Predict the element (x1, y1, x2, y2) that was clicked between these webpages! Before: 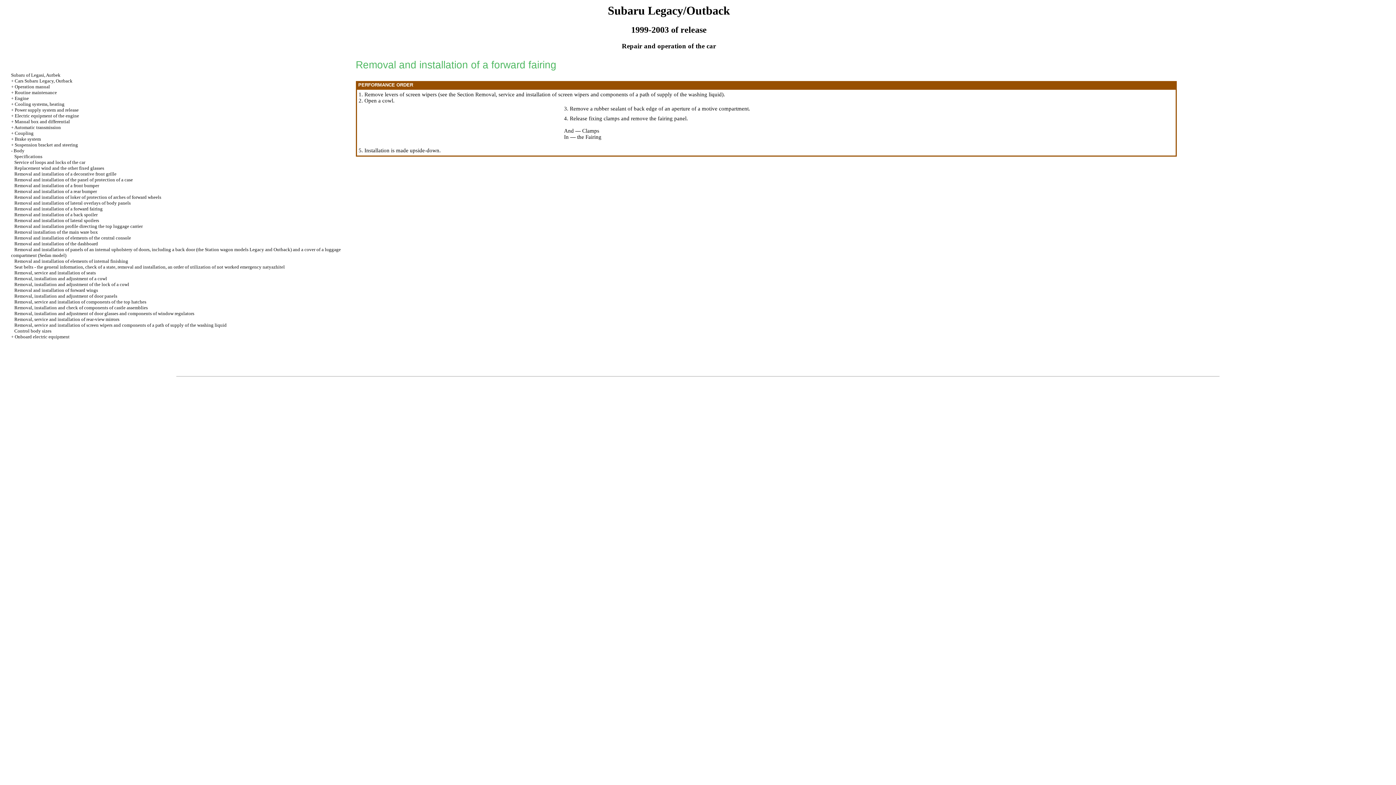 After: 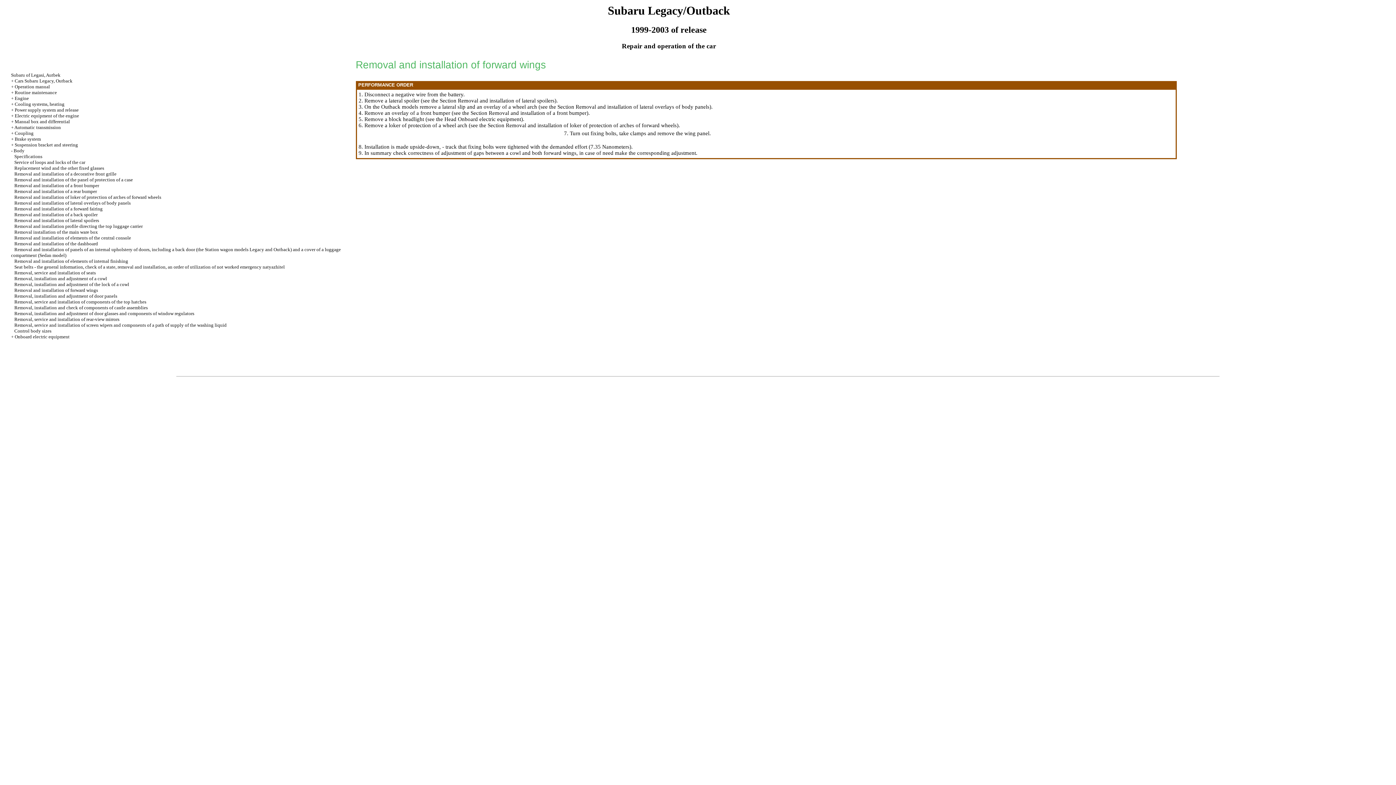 Action: bbox: (14, 287, 98, 293) label: Removal and installation of forward wings